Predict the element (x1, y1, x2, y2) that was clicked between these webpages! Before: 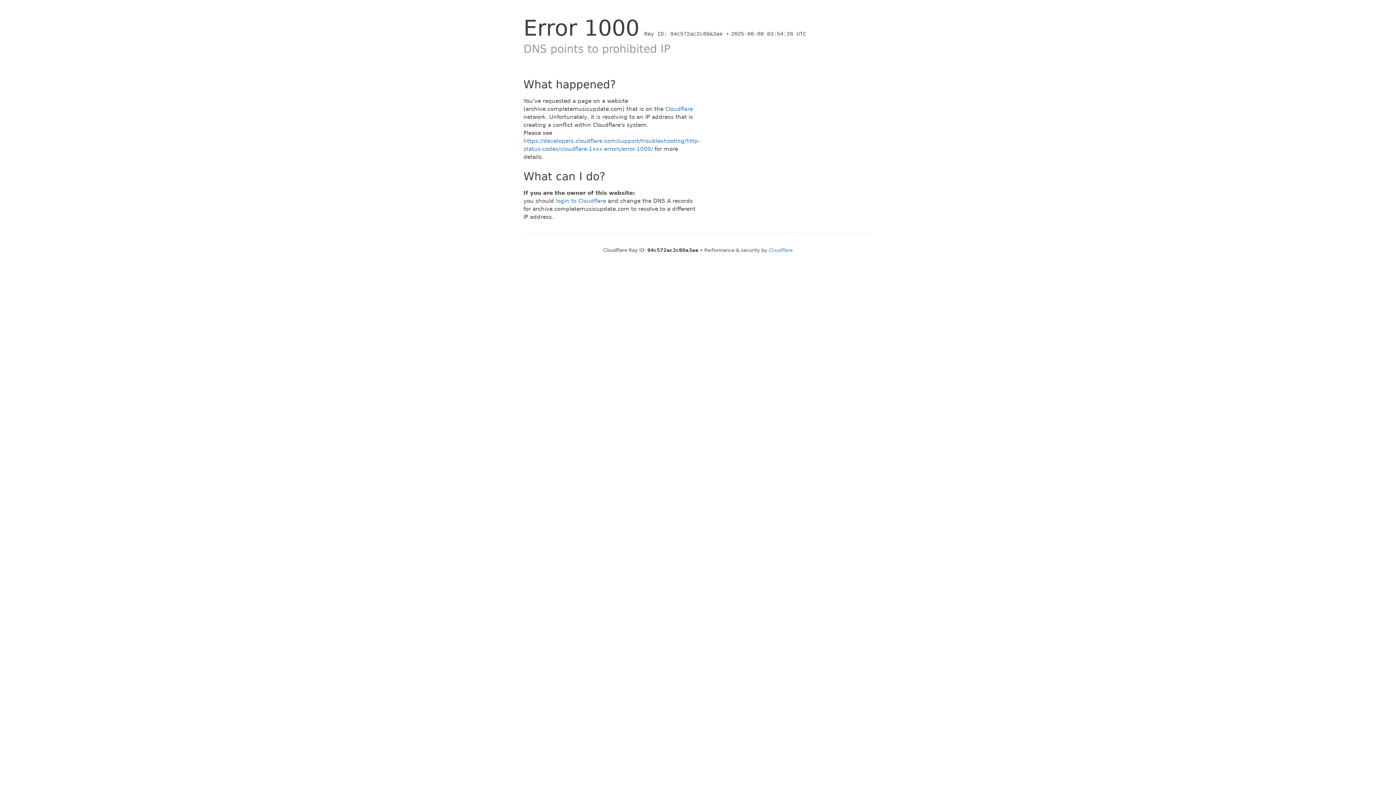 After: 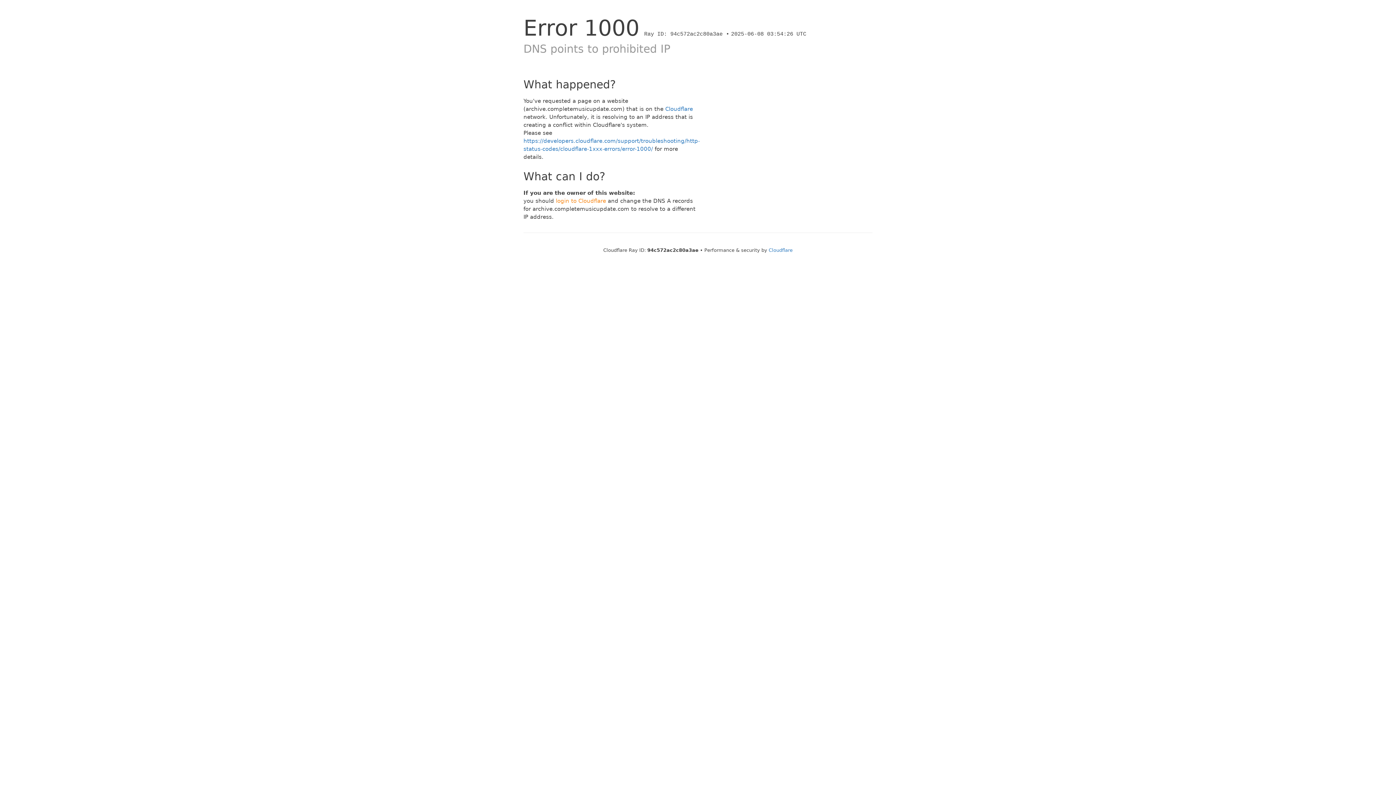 Action: bbox: (556, 197, 606, 204) label: login to Cloudflare